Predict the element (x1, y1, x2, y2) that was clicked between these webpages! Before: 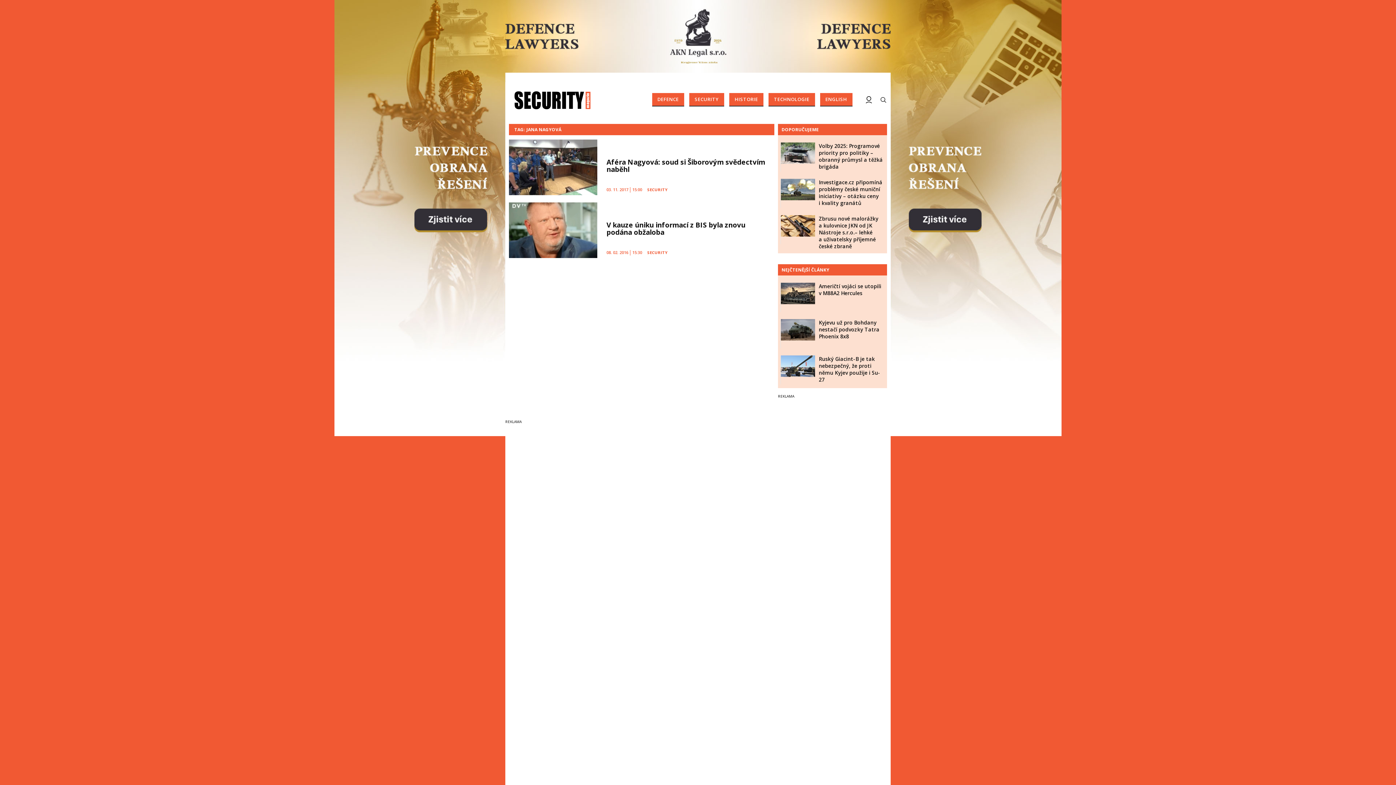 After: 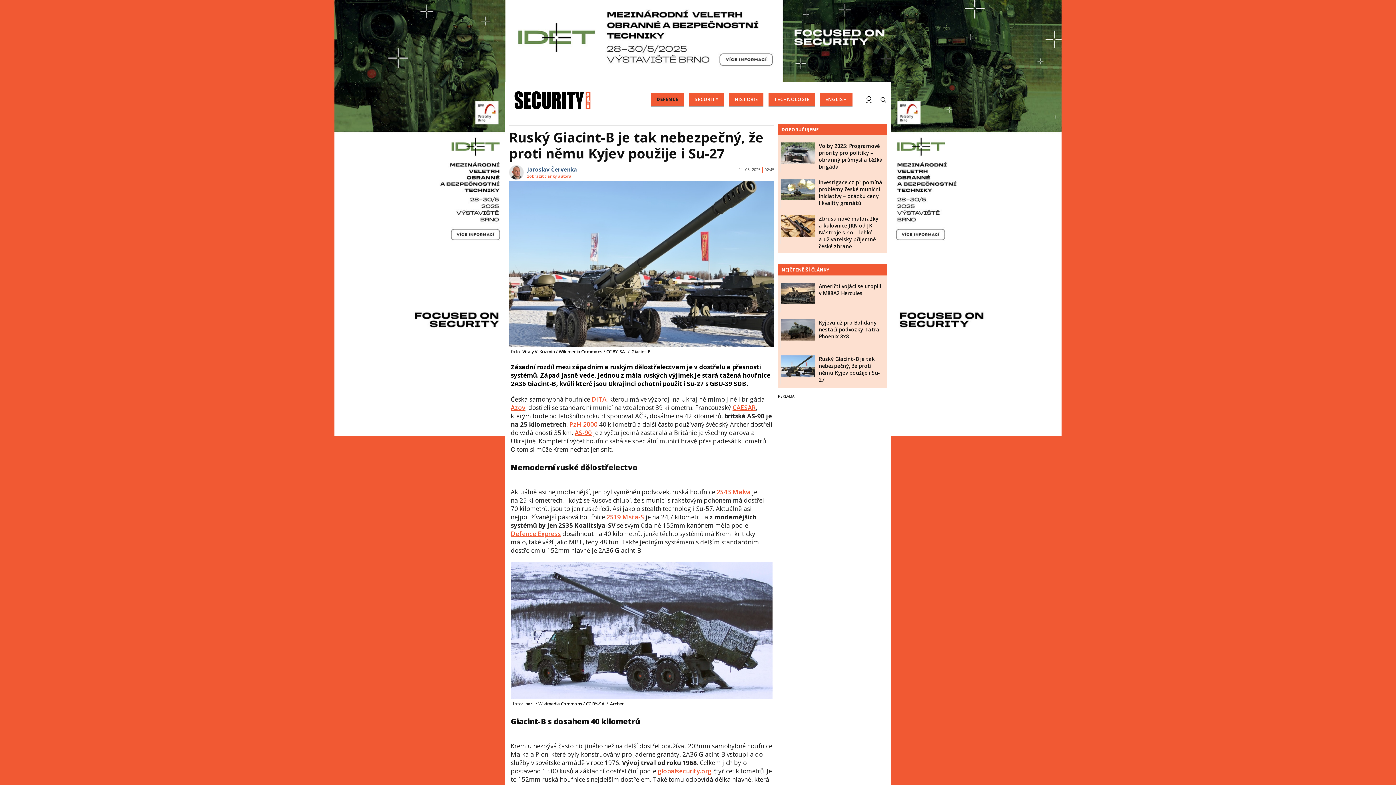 Action: bbox: (781, 355, 815, 377)